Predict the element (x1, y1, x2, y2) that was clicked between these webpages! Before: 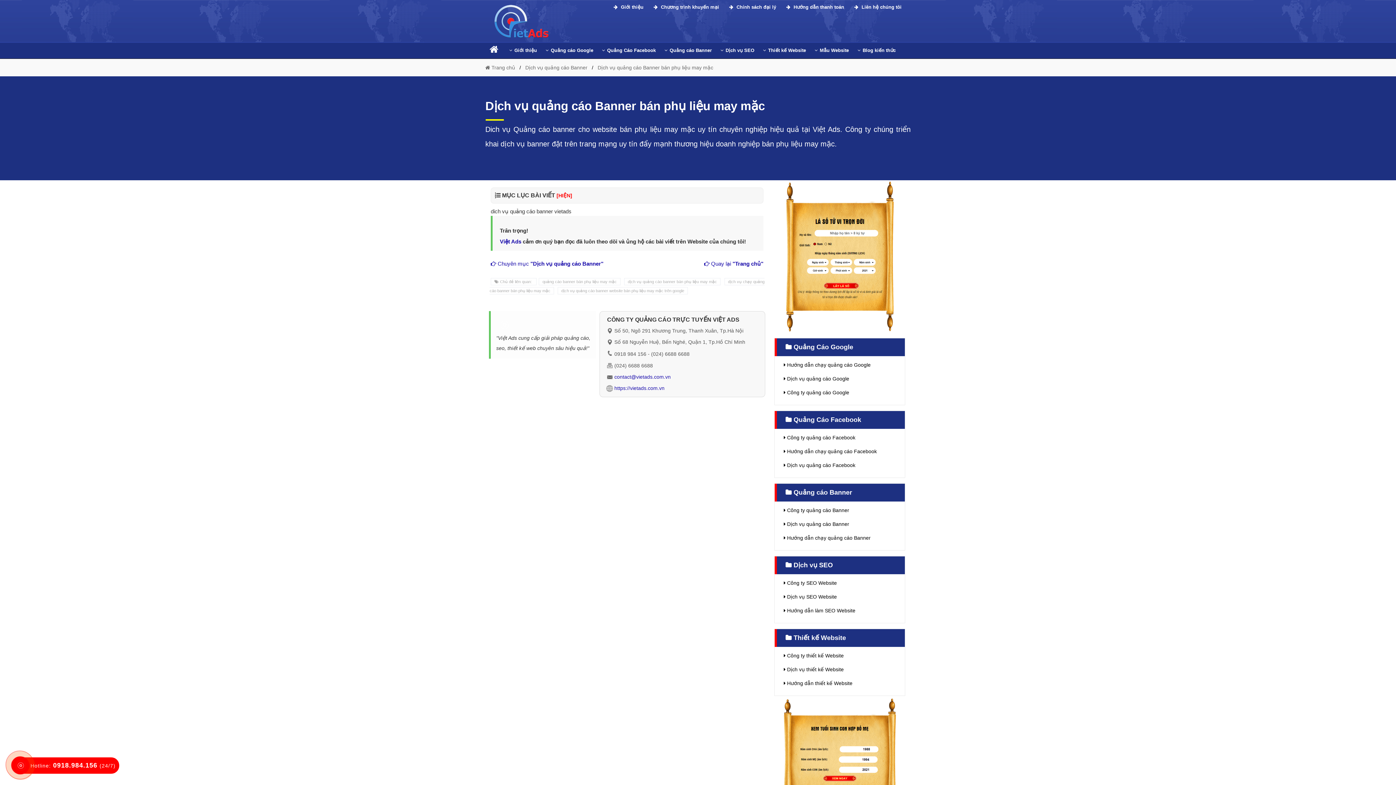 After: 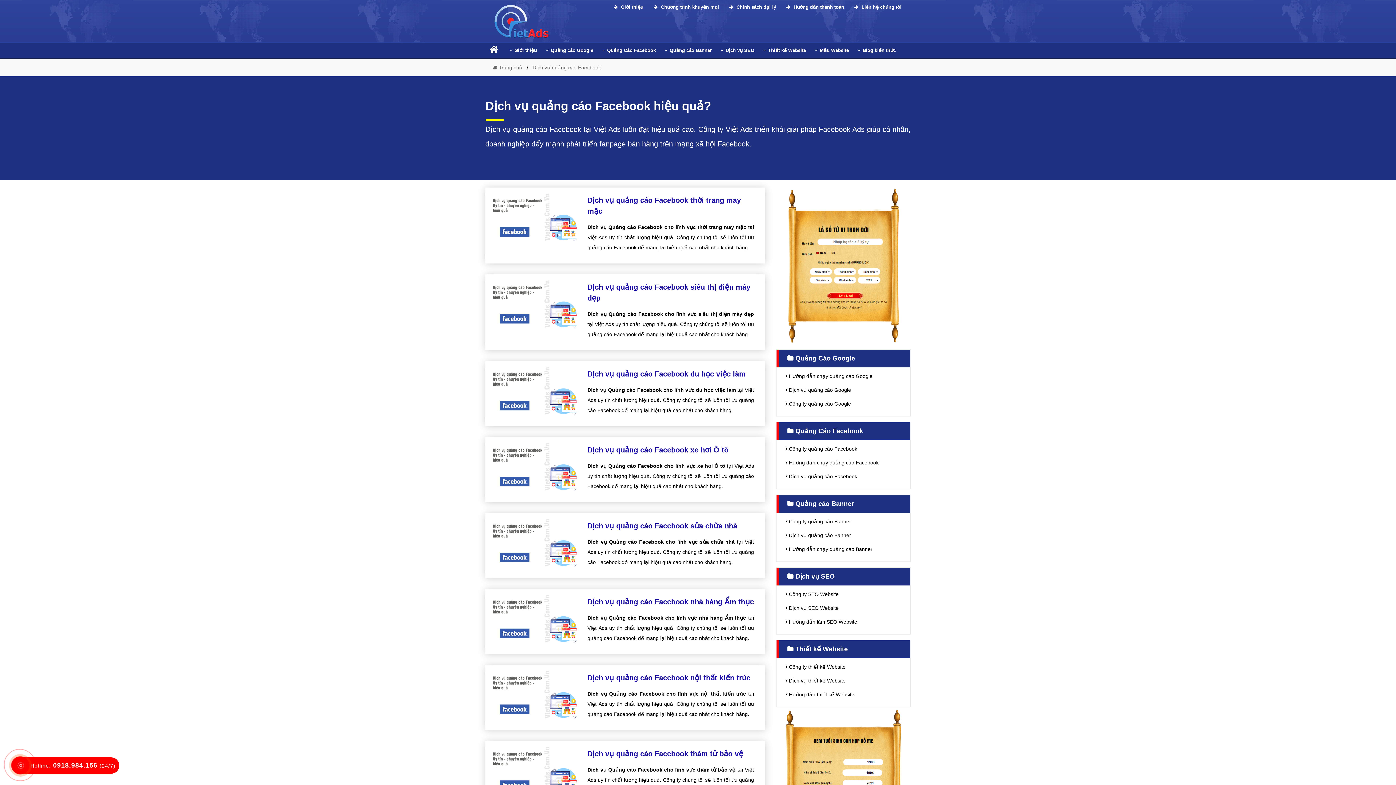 Action: bbox: (784, 462, 855, 468) label:  Dịch vụ quảng cáo Facebook